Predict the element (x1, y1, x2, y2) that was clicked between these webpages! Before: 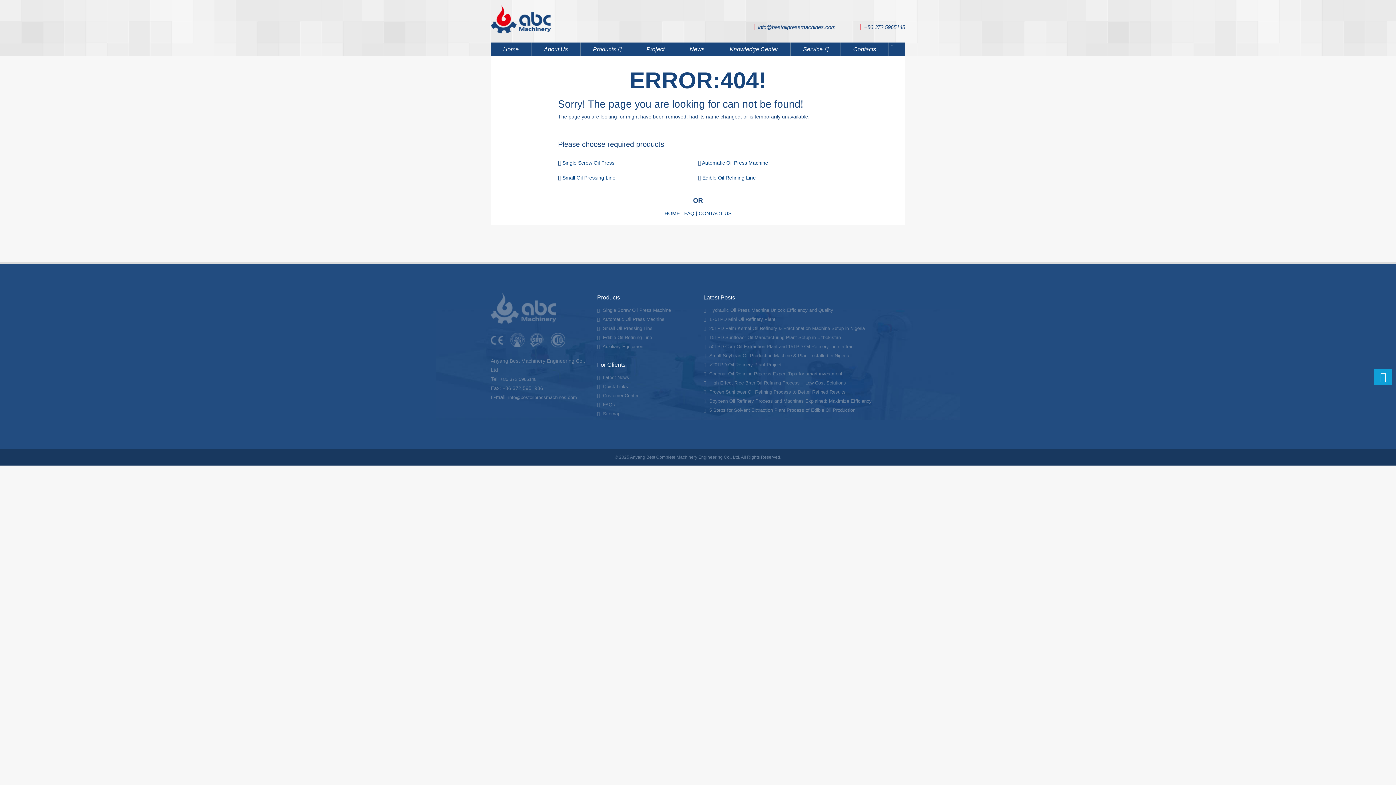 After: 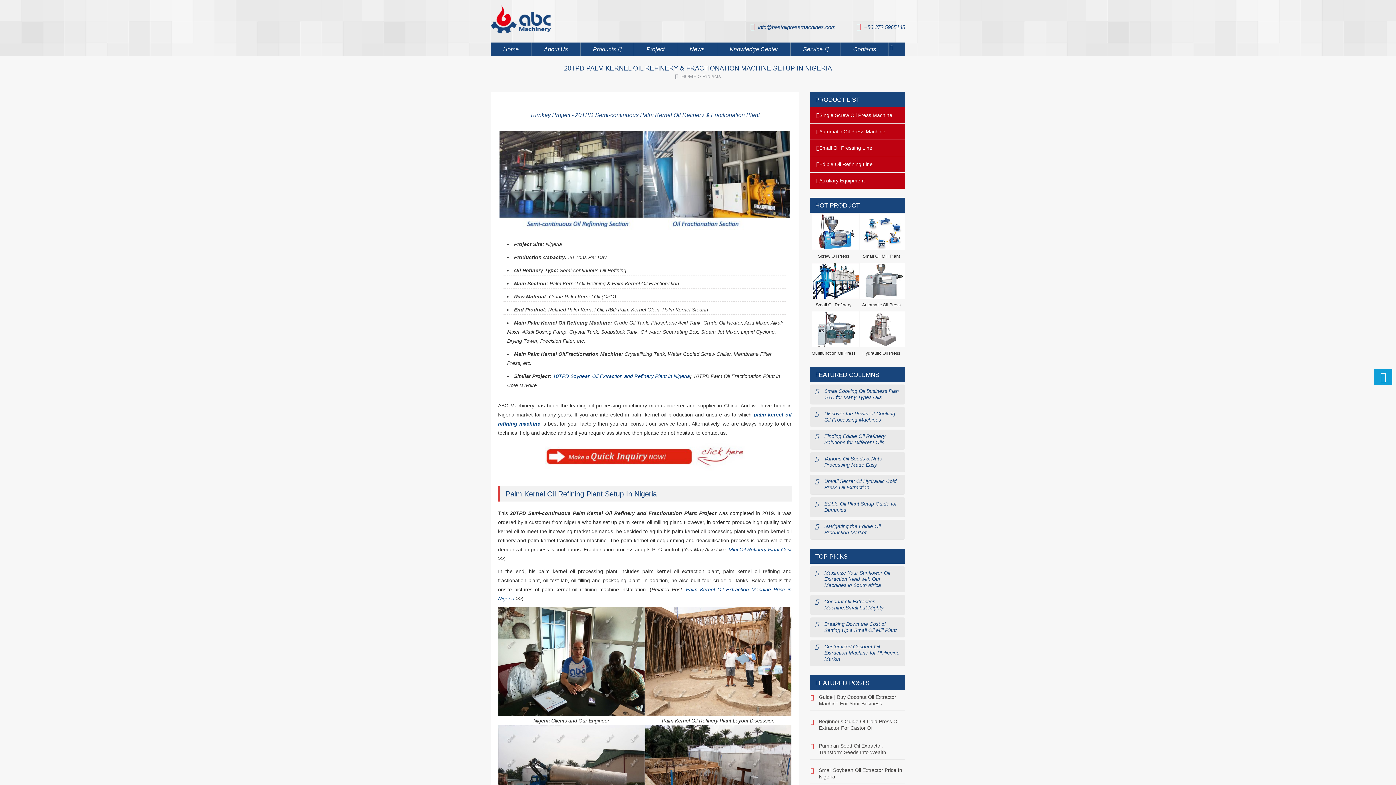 Action: label:  20TPD Palm Kernel Oil Refinery & Fractionation Machine Setup in Nigeria bbox: (703, 325, 865, 331)